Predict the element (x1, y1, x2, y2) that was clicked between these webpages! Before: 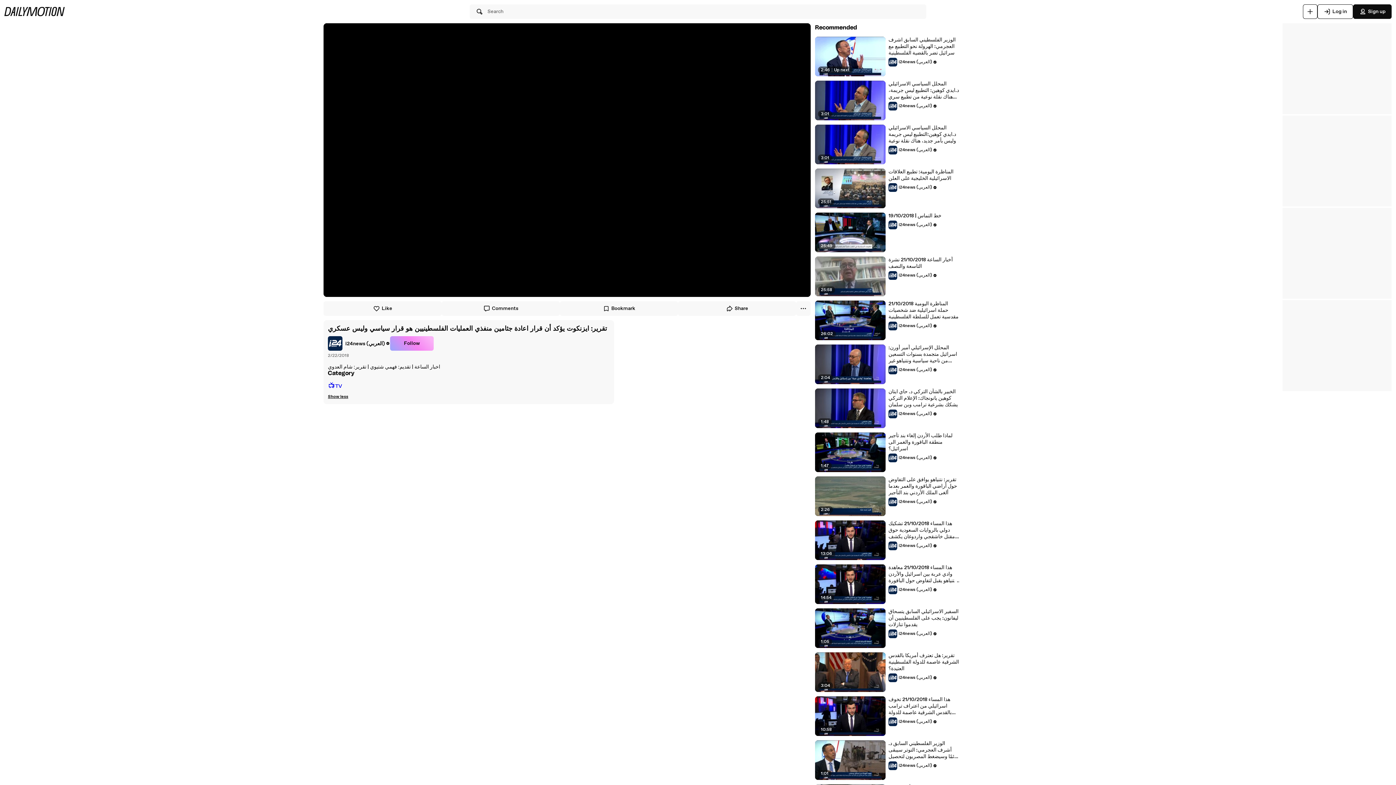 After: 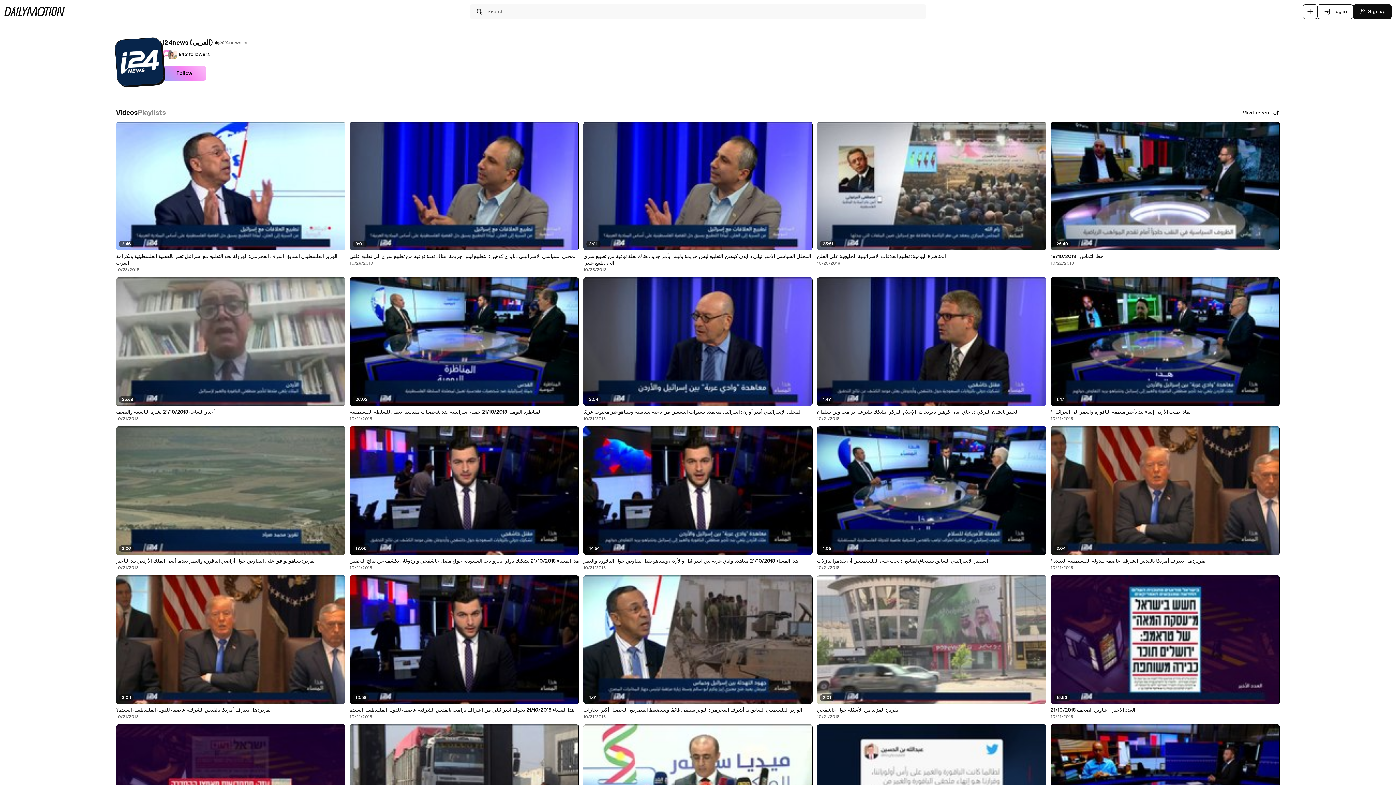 Action: bbox: (888, 497, 937, 506) label: i24news (العربي)